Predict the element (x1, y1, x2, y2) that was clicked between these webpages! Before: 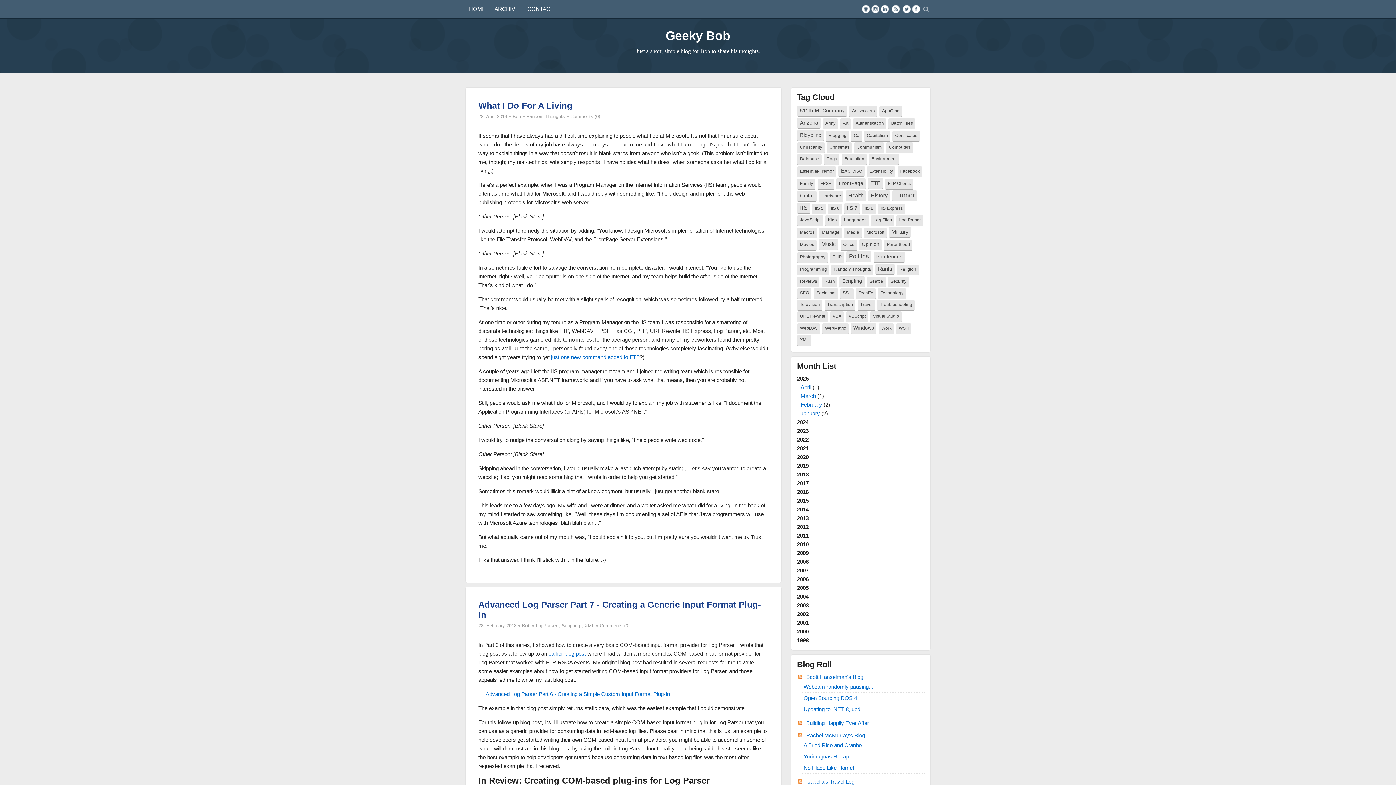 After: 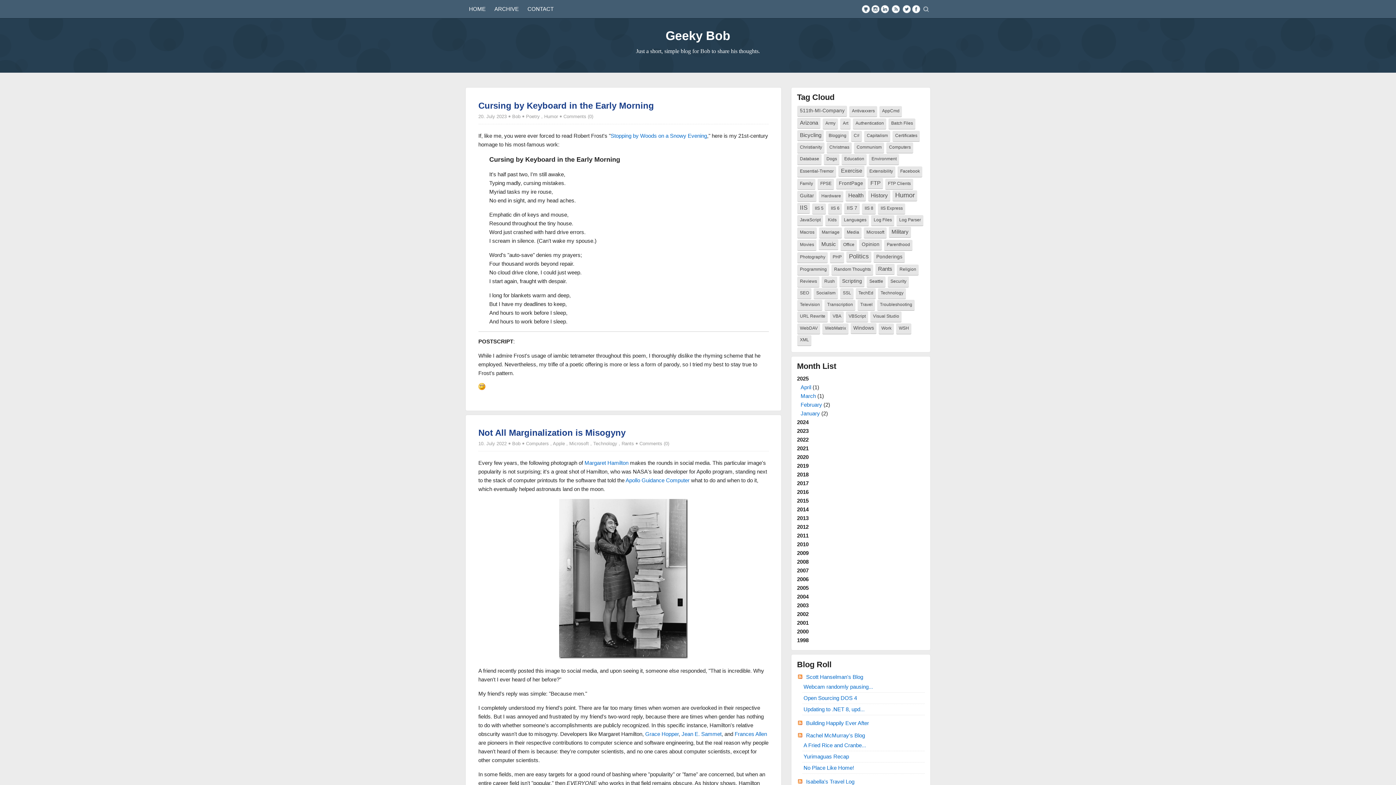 Action: label: Computers bbox: (886, 142, 913, 153)